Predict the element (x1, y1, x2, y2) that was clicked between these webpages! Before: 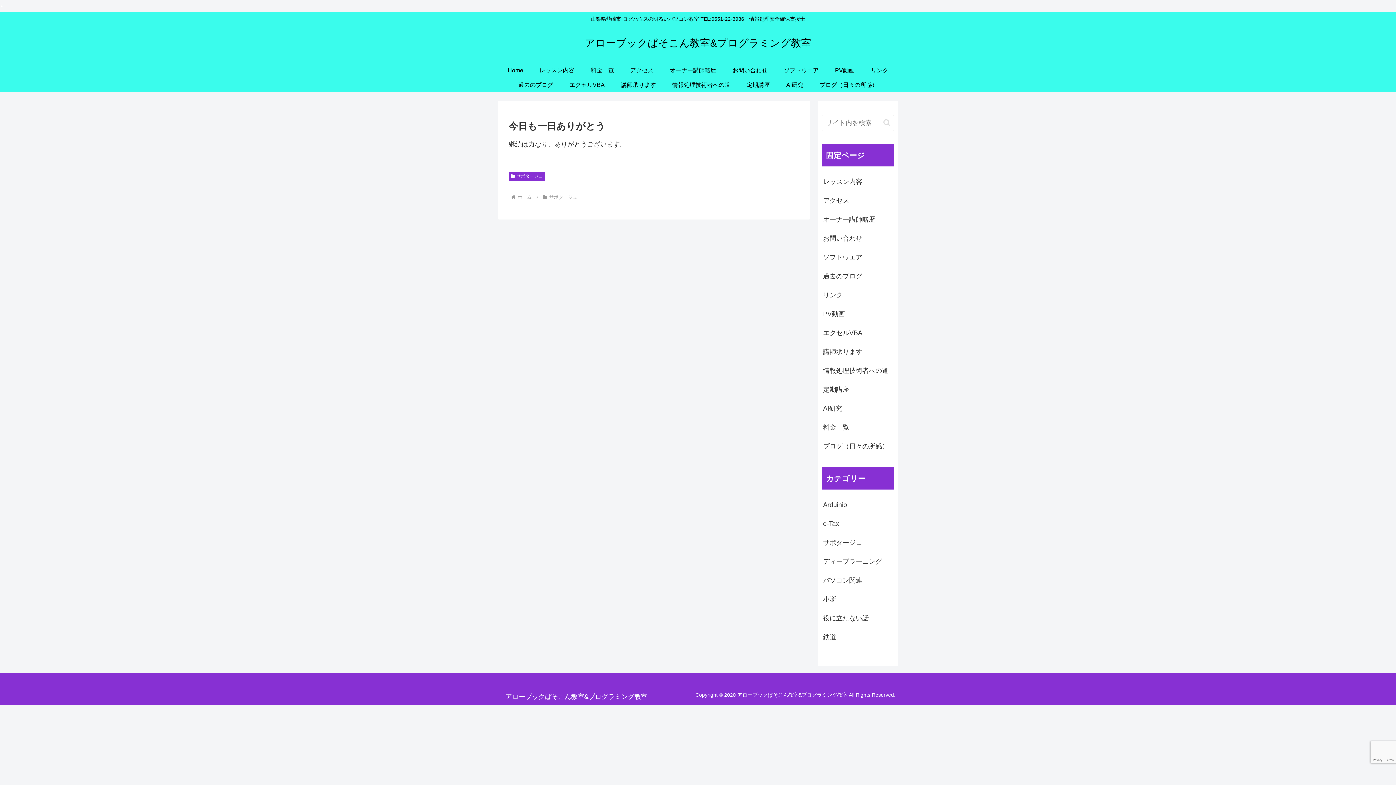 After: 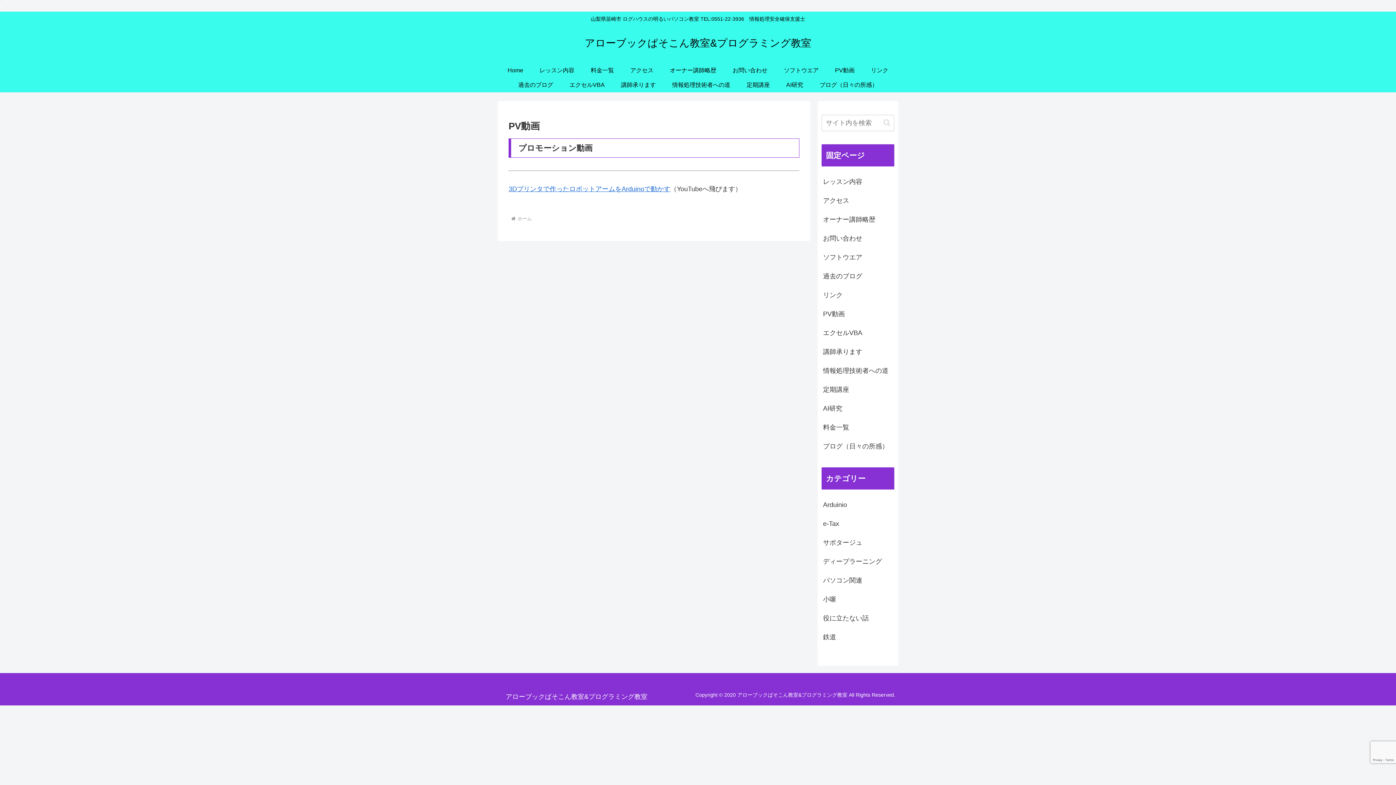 Action: bbox: (821, 304, 894, 323) label: PV動画